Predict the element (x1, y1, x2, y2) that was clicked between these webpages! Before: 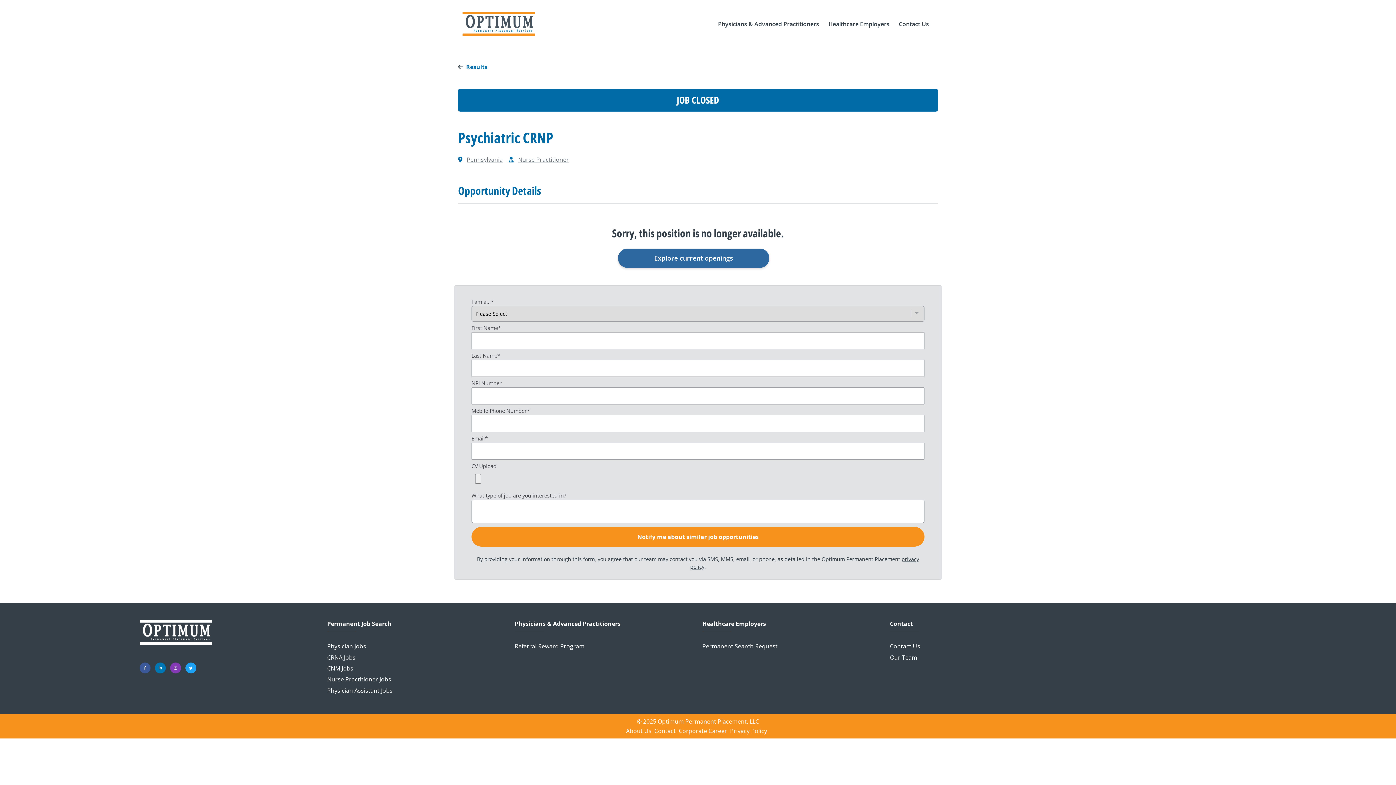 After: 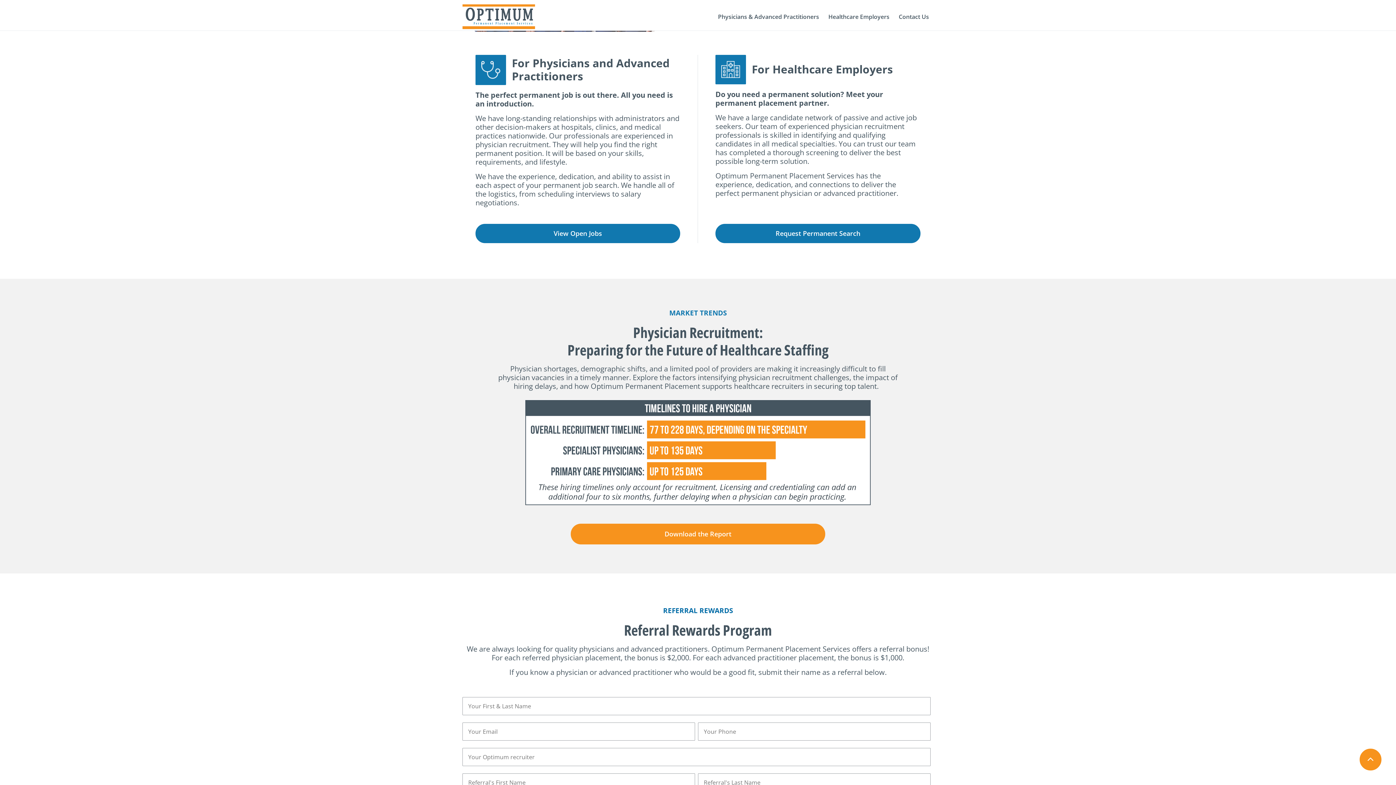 Action: label: Physicians & Advanced Practitioners bbox: (514, 620, 693, 627)